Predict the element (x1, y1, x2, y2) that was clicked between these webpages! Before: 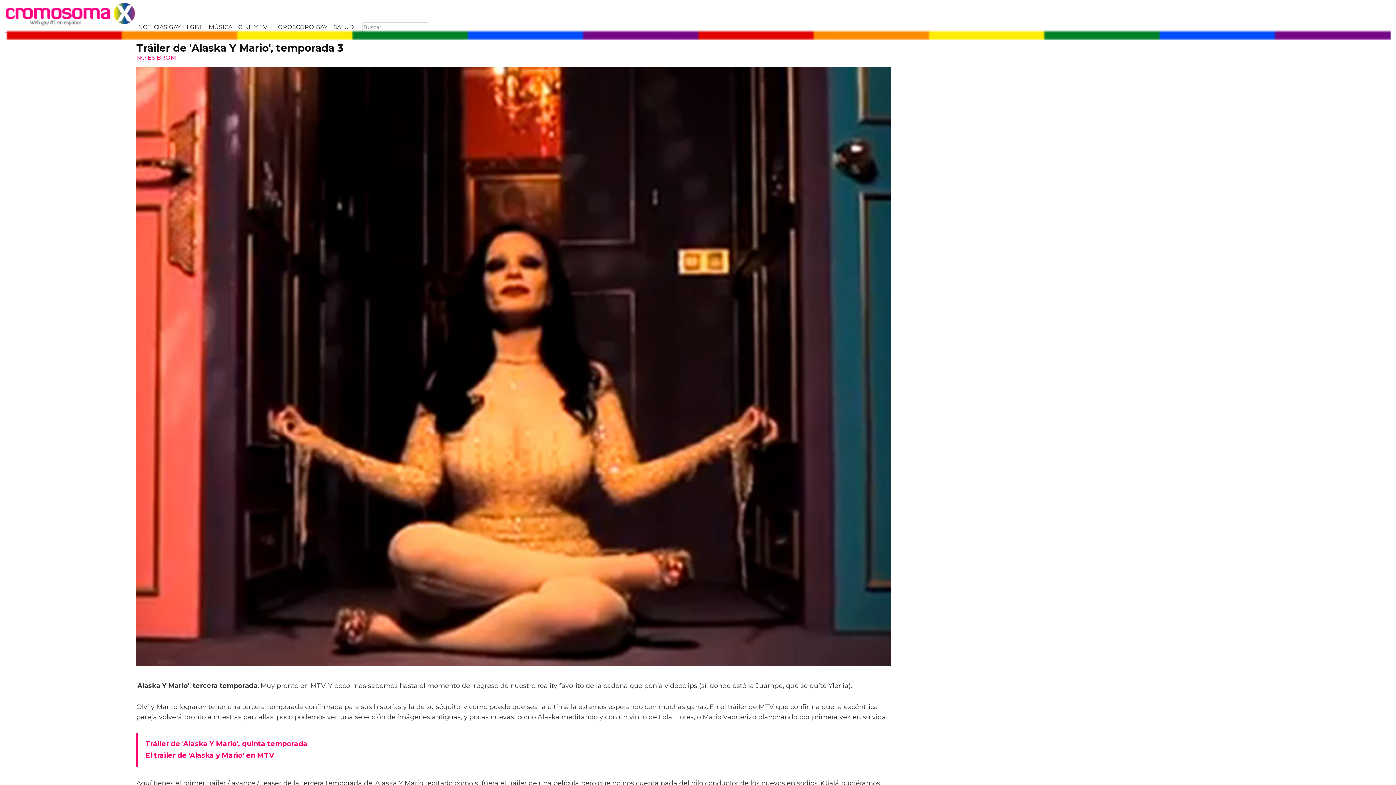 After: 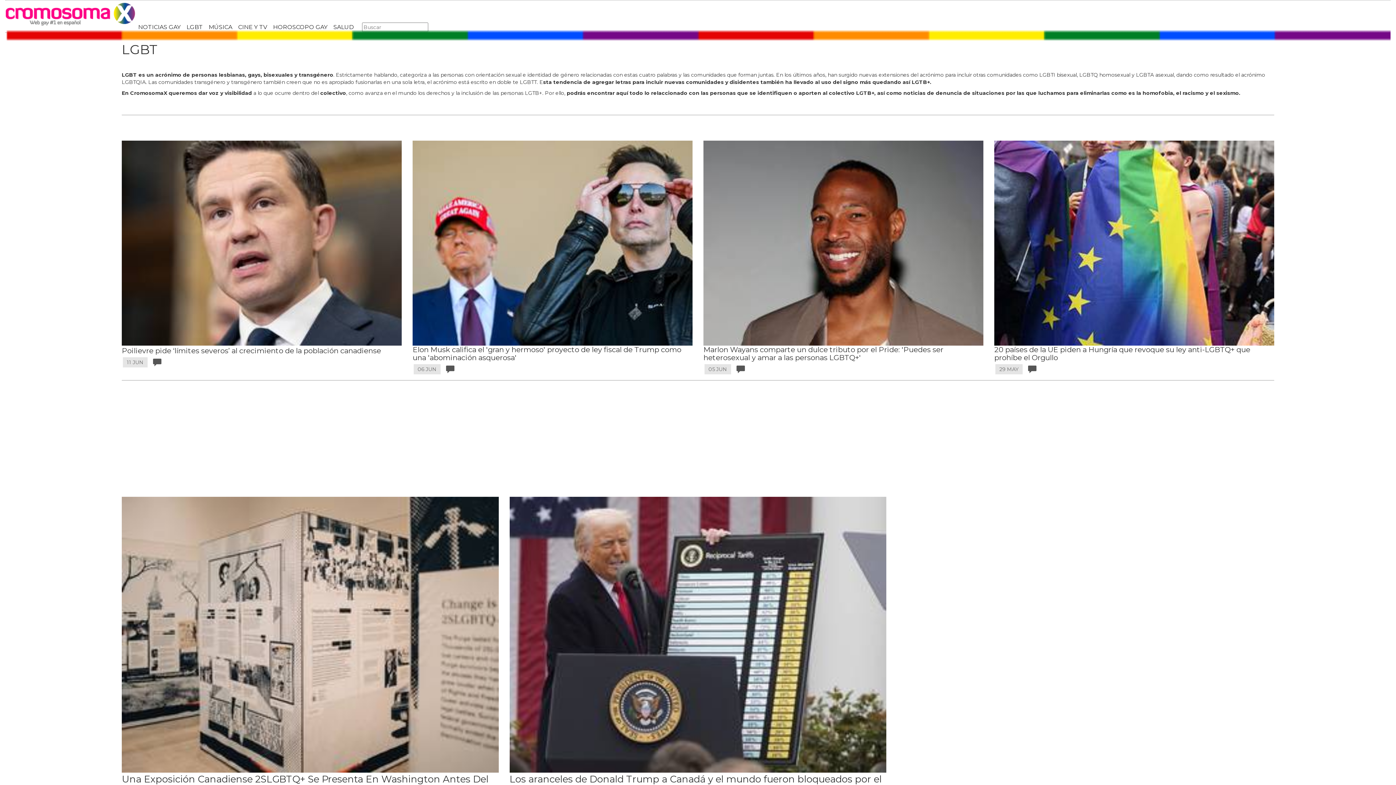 Action: bbox: (183, 20, 205, 32) label: LGBT